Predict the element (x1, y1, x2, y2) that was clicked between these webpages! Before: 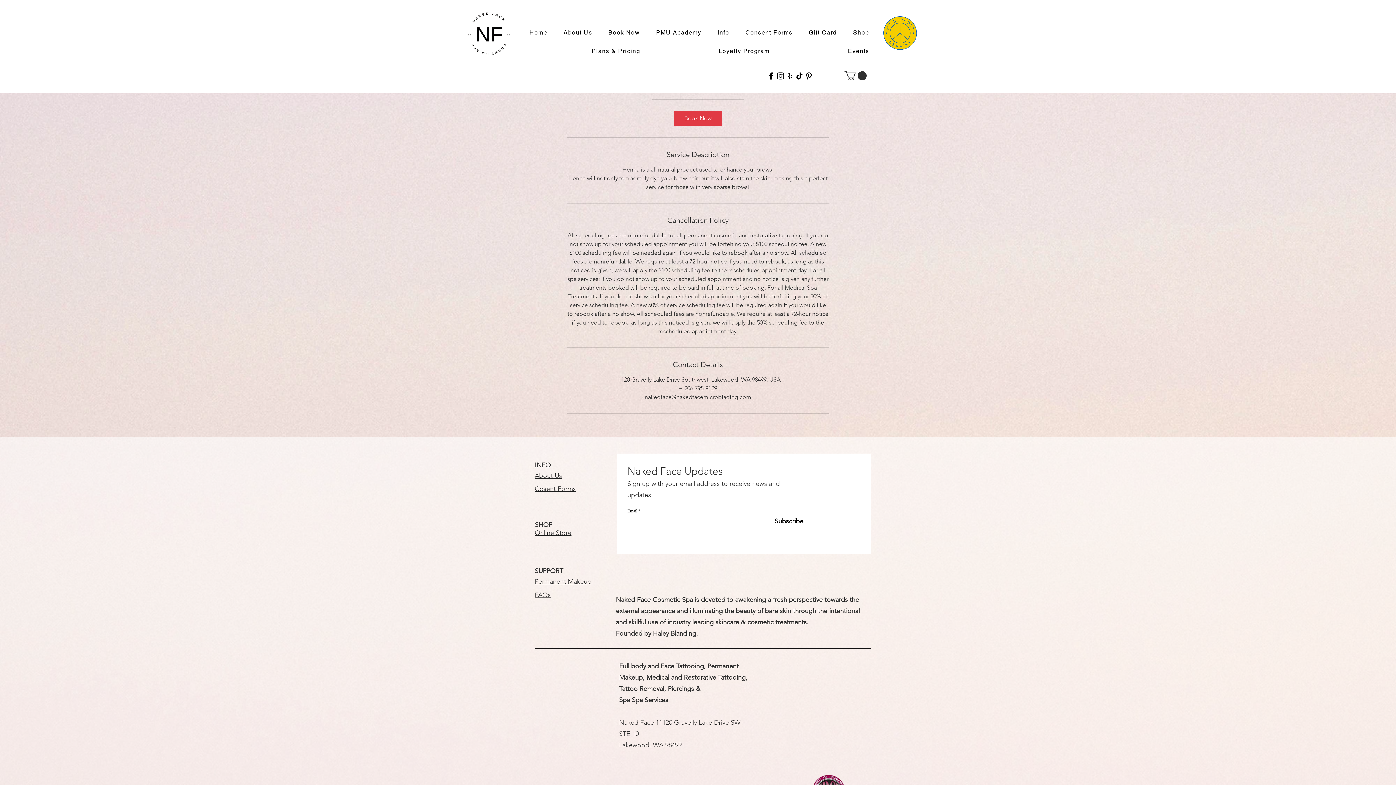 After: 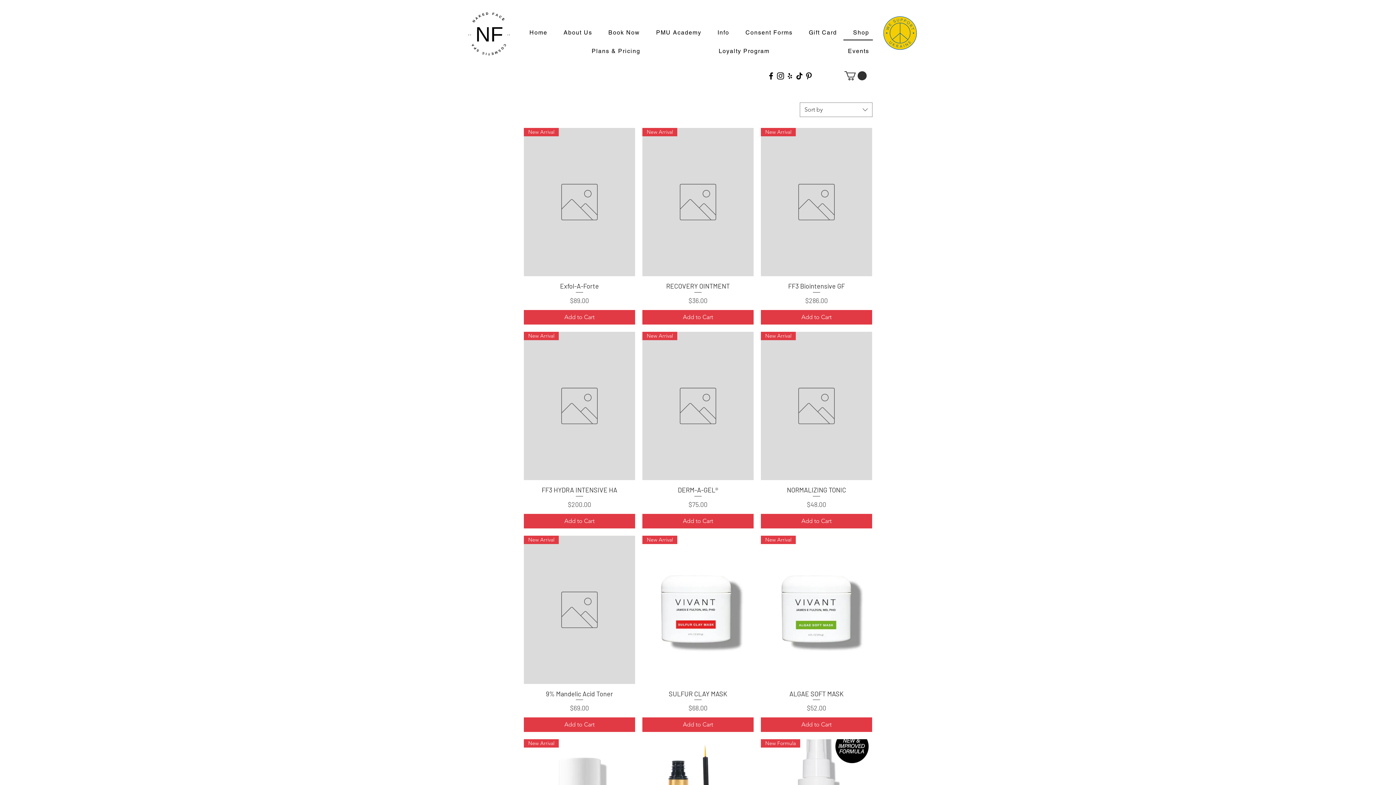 Action: bbox: (534, 529, 571, 537) label: Online Store